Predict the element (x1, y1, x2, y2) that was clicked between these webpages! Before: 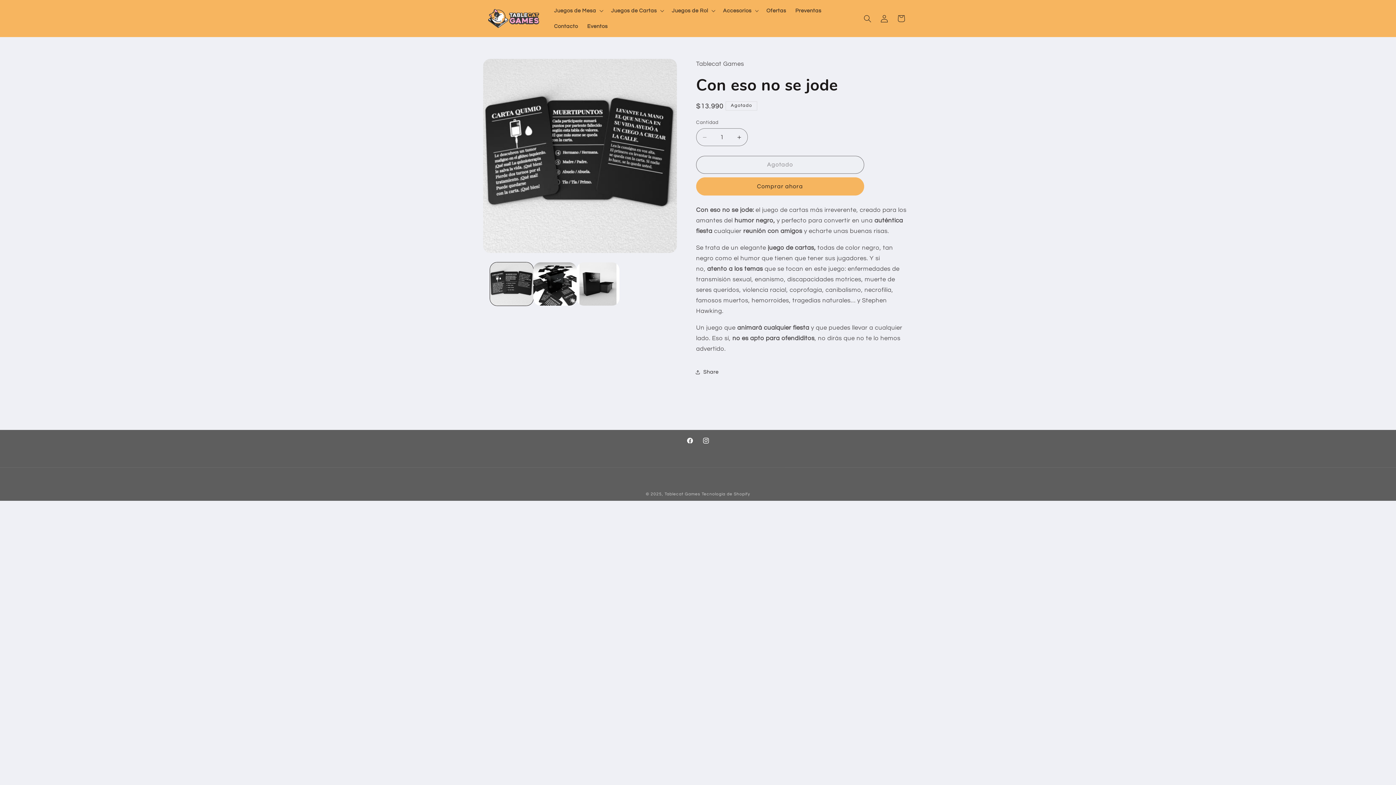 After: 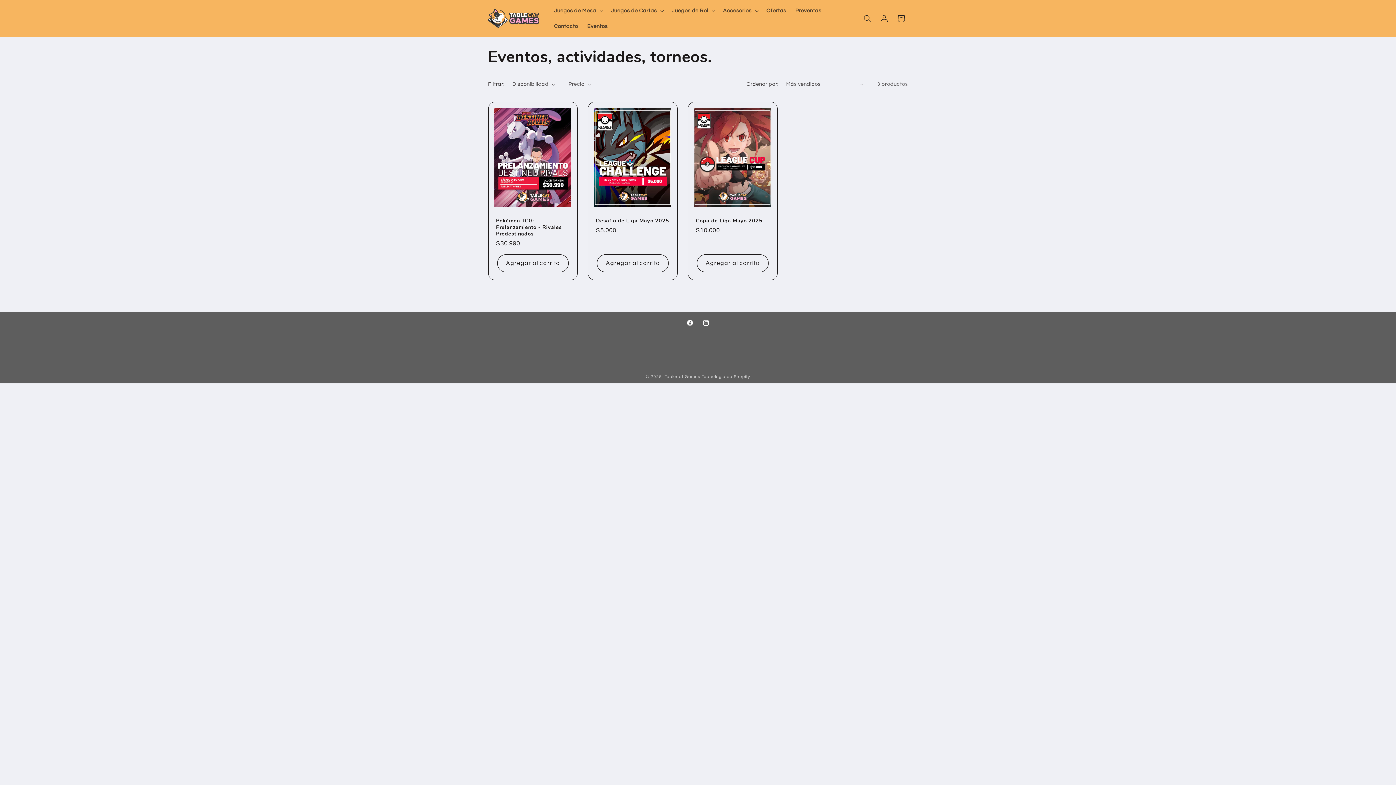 Action: bbox: (582, 18, 612, 34) label: Eventos